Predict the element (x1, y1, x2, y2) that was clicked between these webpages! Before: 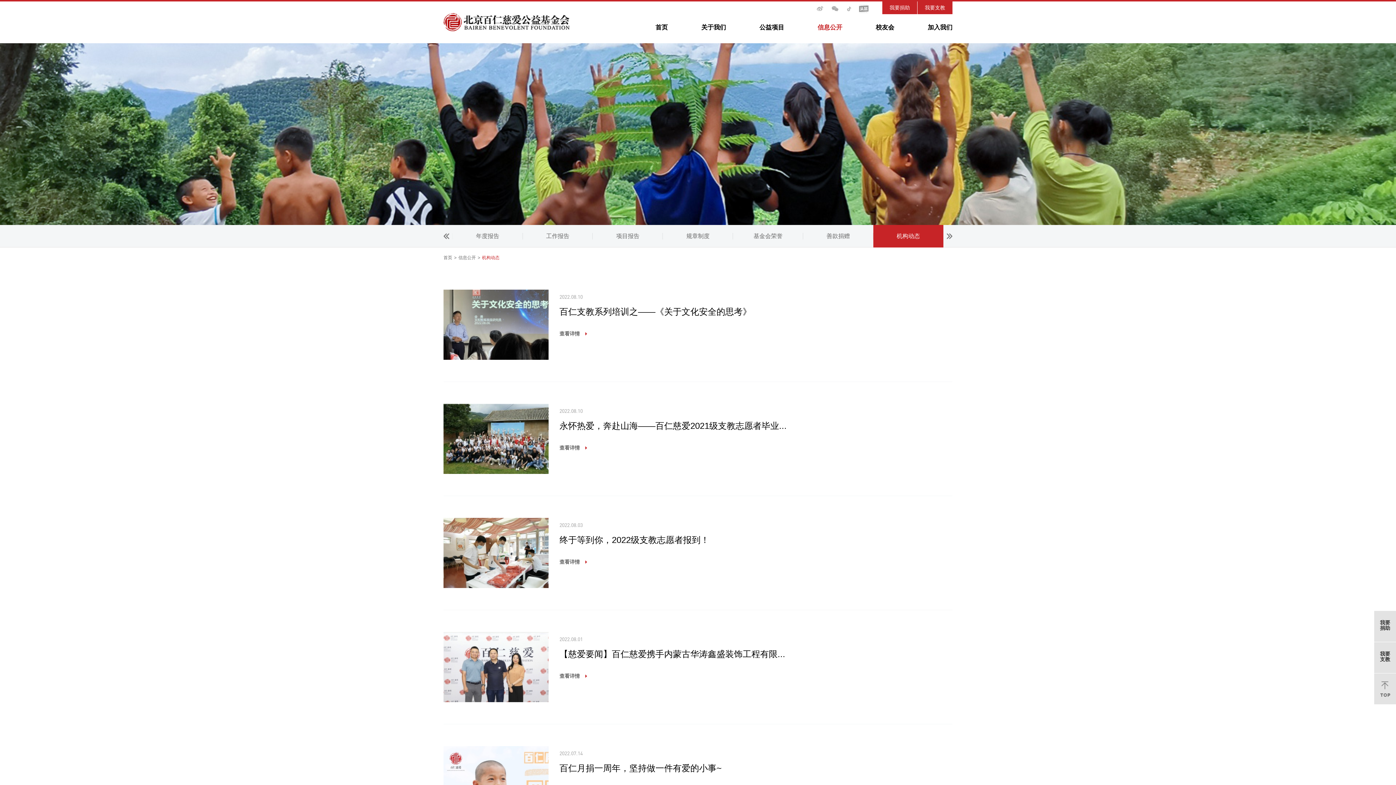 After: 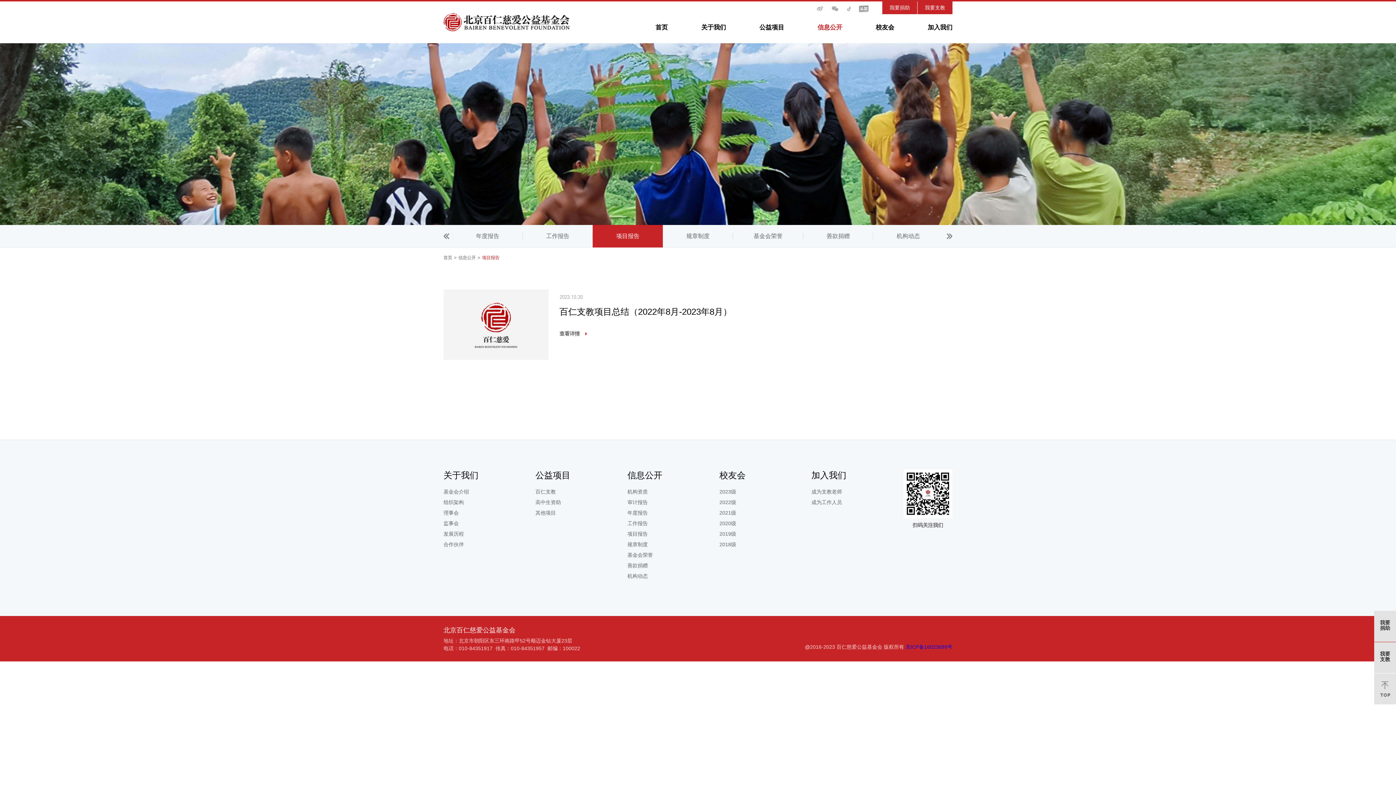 Action: bbox: (592, 225, 663, 247) label: 项目报告